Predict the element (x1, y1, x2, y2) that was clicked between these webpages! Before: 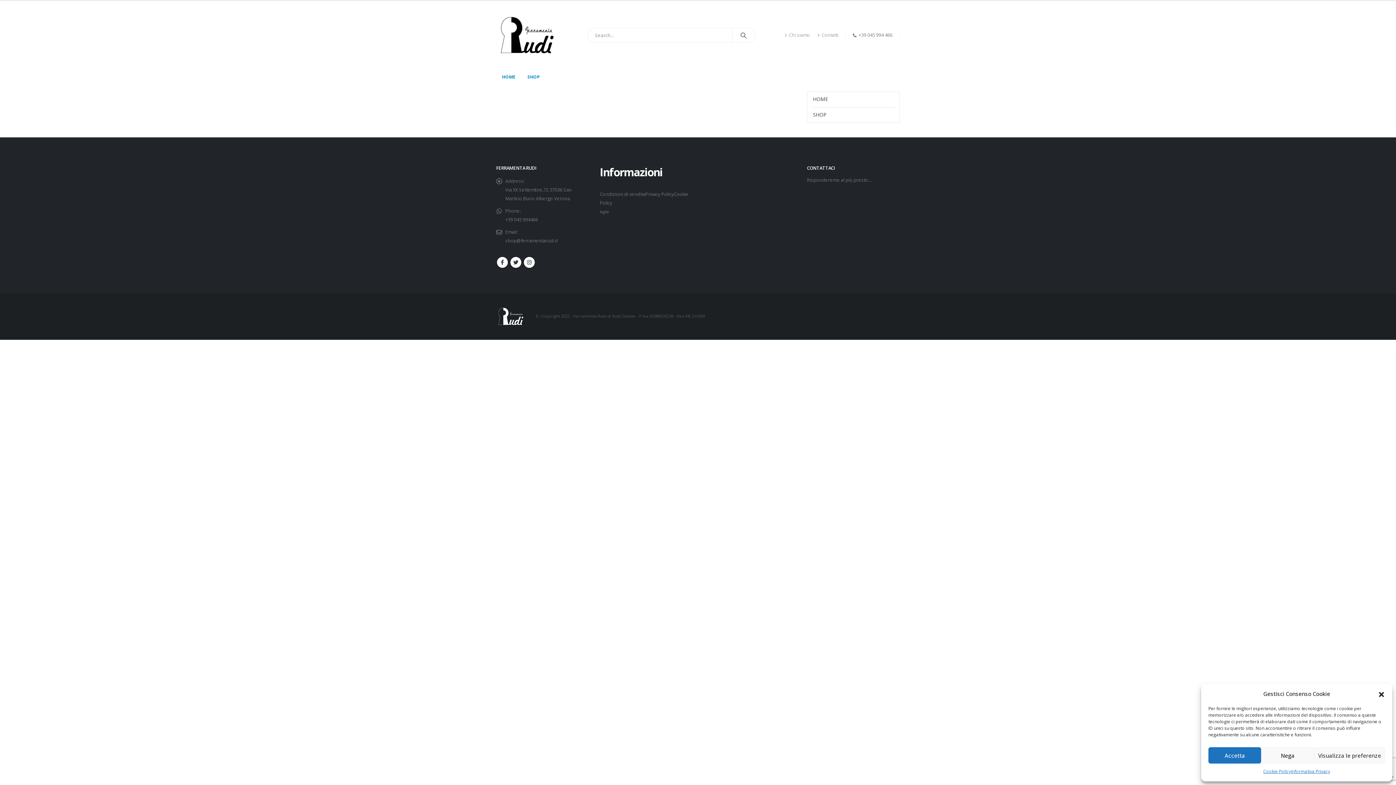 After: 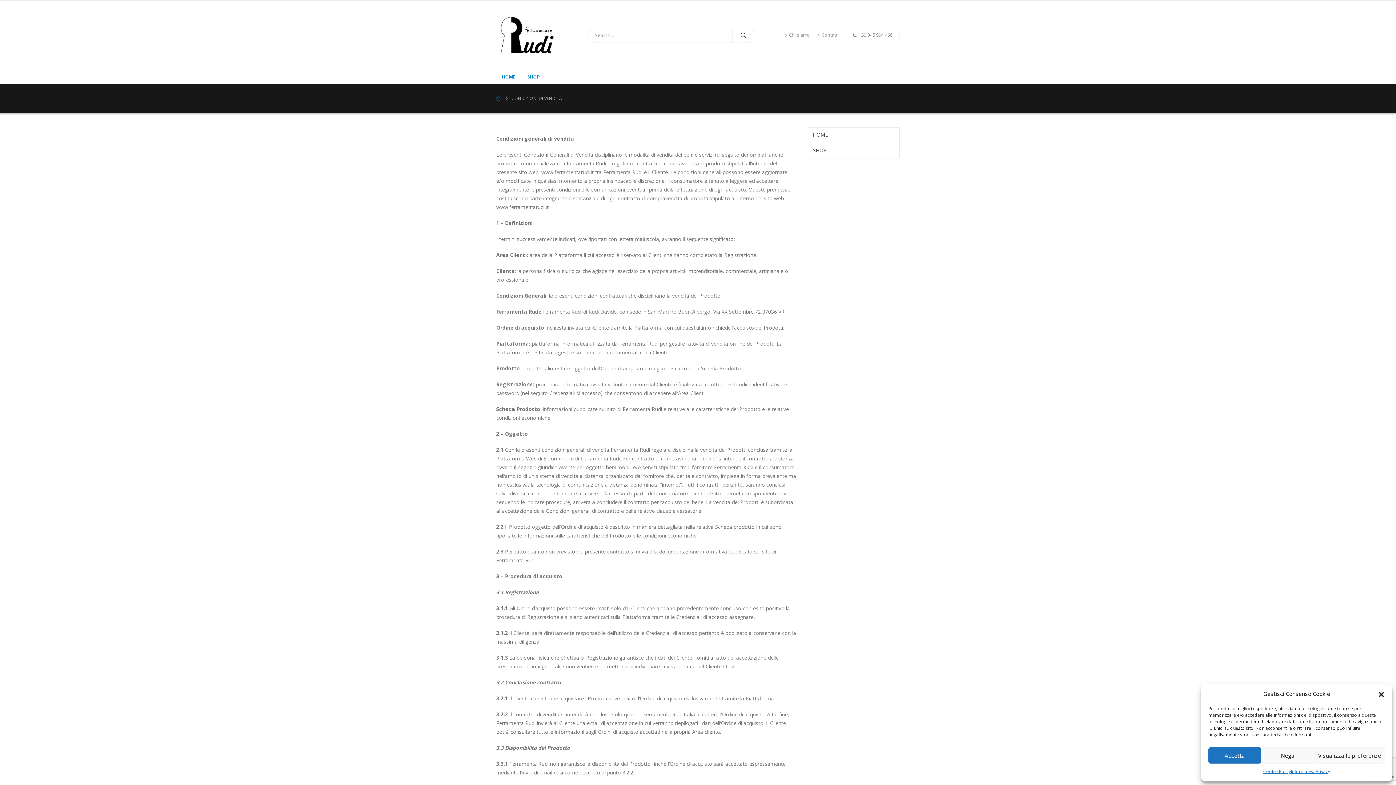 Action: label: Condizioni di vendita bbox: (600, 191, 645, 197)